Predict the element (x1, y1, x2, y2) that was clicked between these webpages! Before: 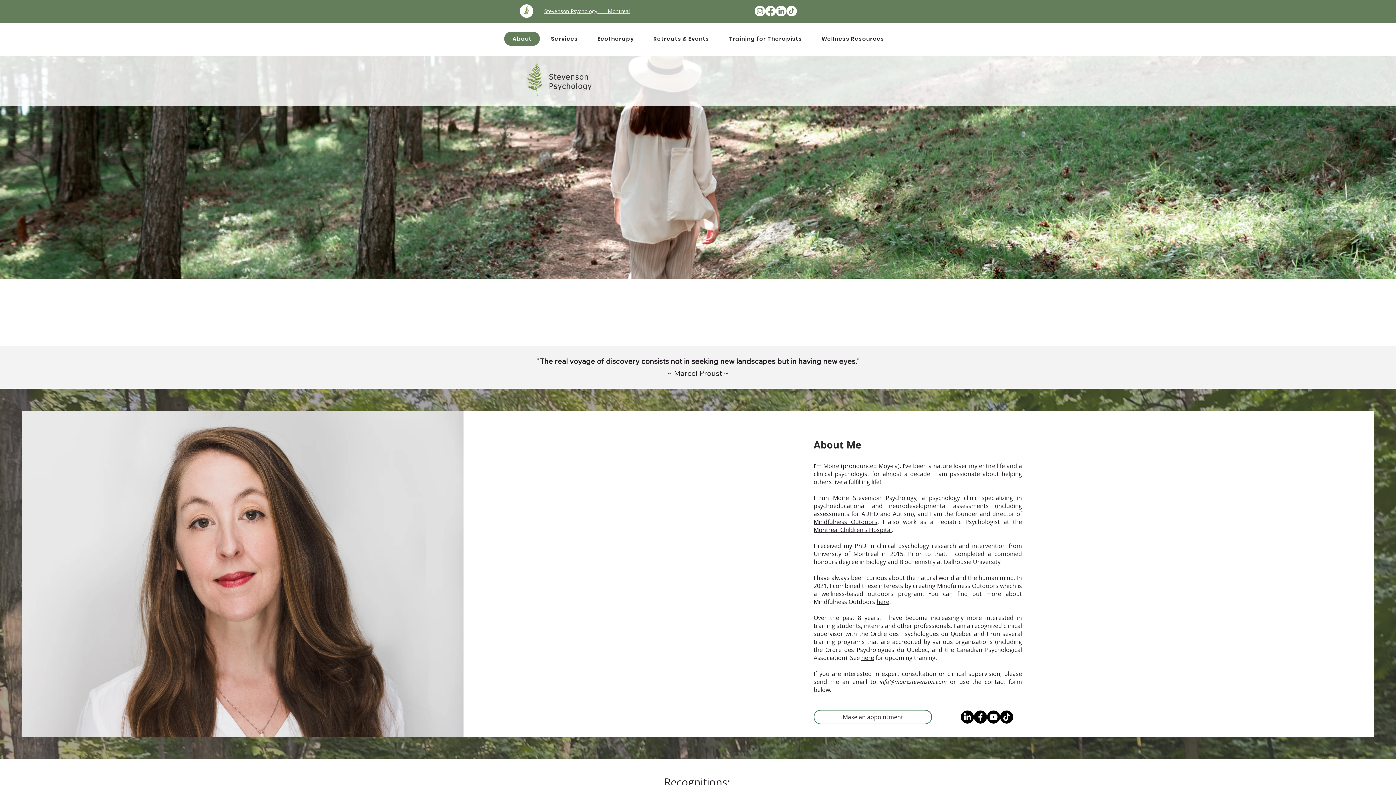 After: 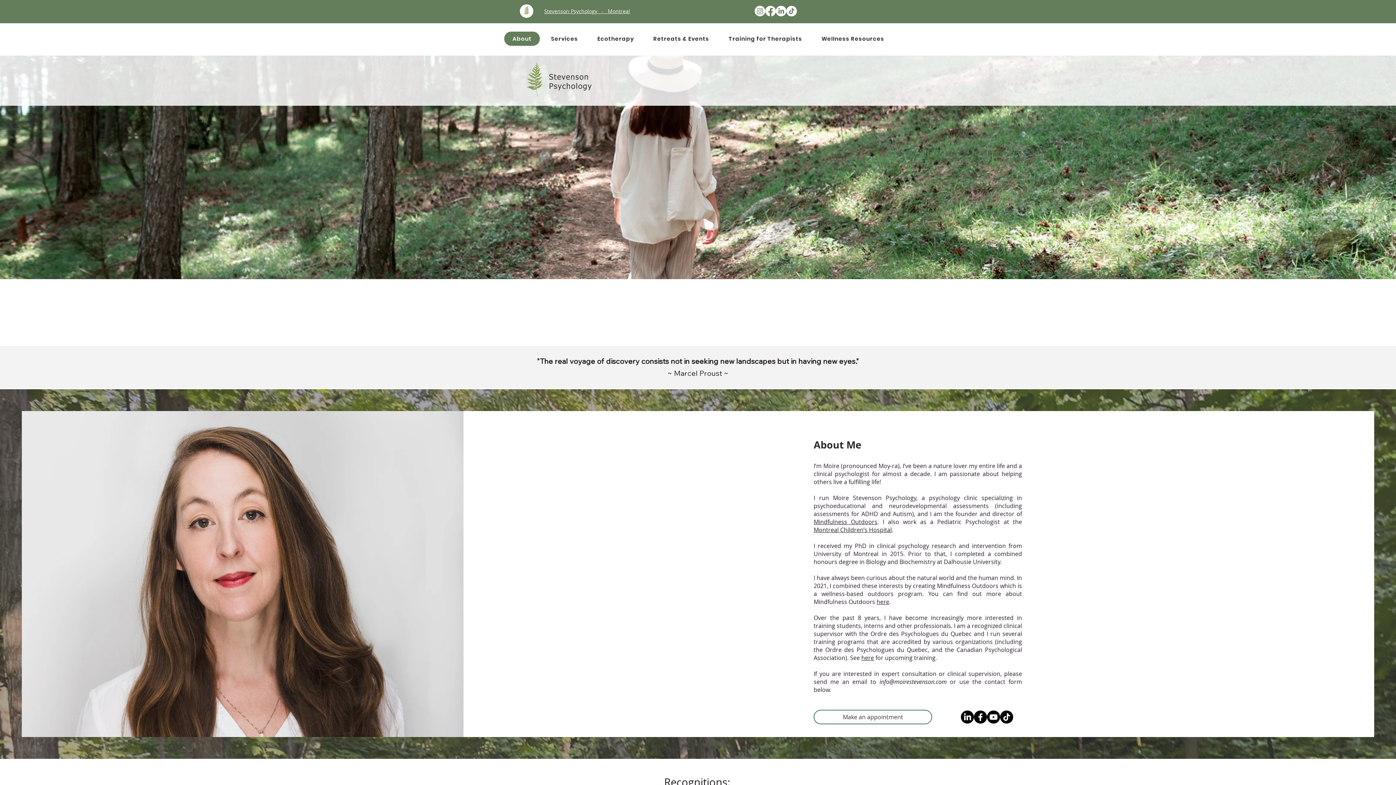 Action: bbox: (974, 710, 987, 724) label: Facebook